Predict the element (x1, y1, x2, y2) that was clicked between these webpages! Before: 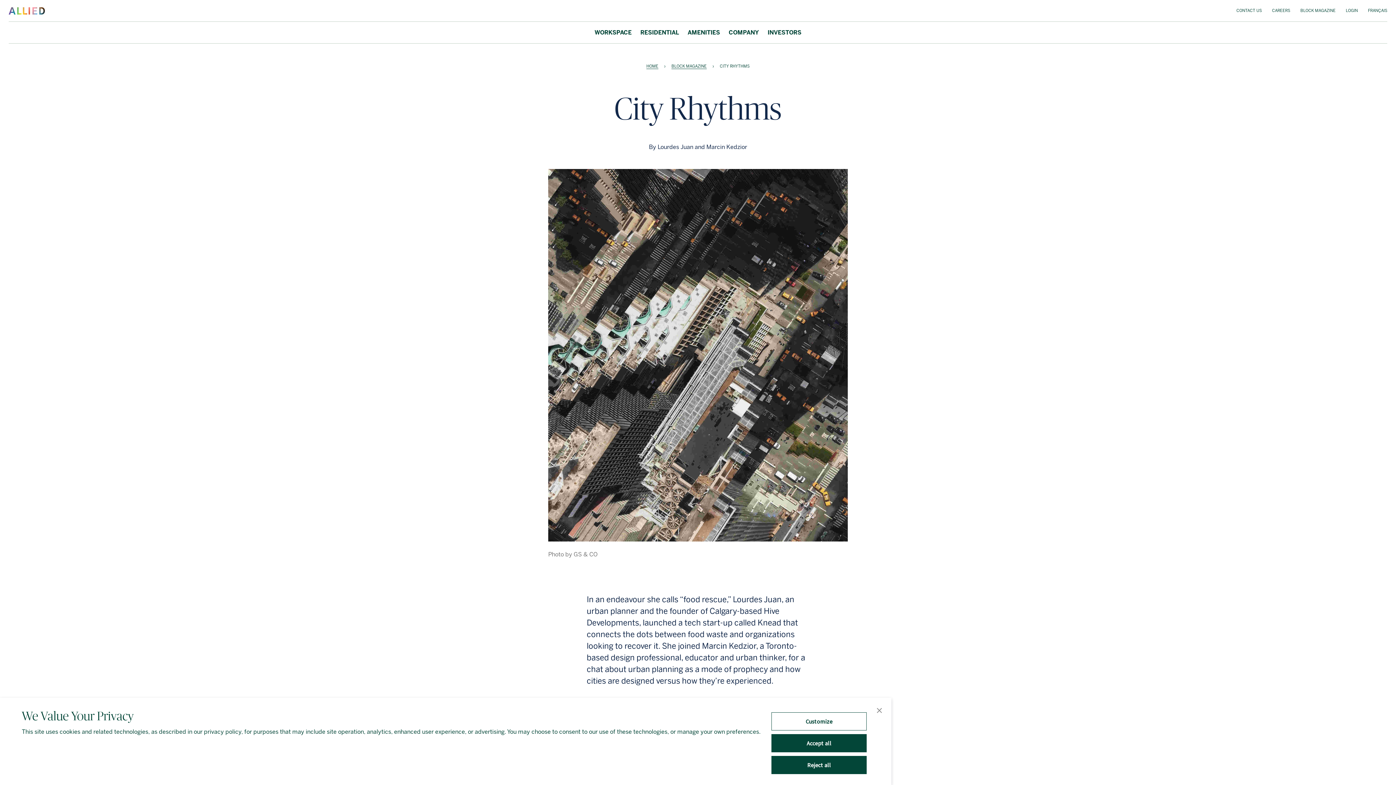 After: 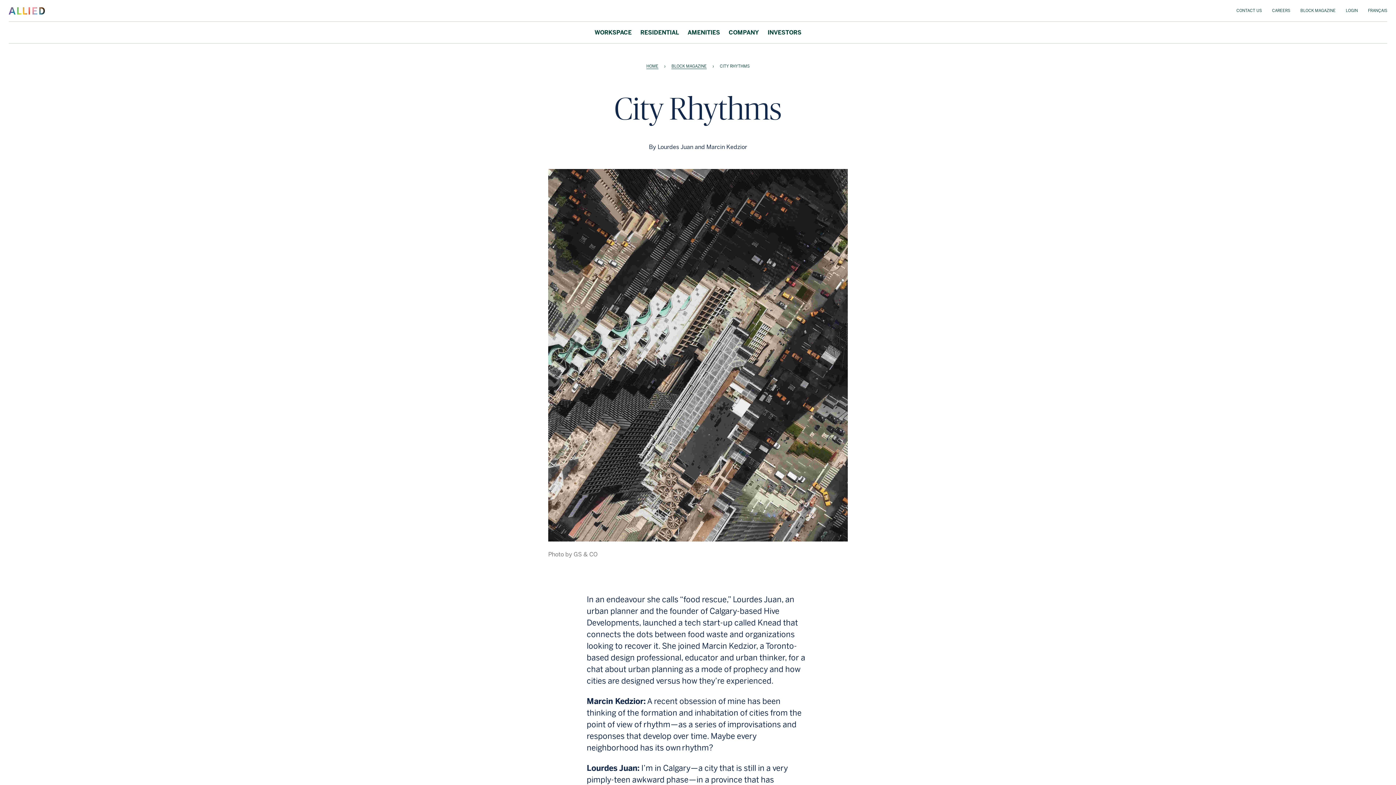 Action: bbox: (771, 756, 866, 774) label: Reject all